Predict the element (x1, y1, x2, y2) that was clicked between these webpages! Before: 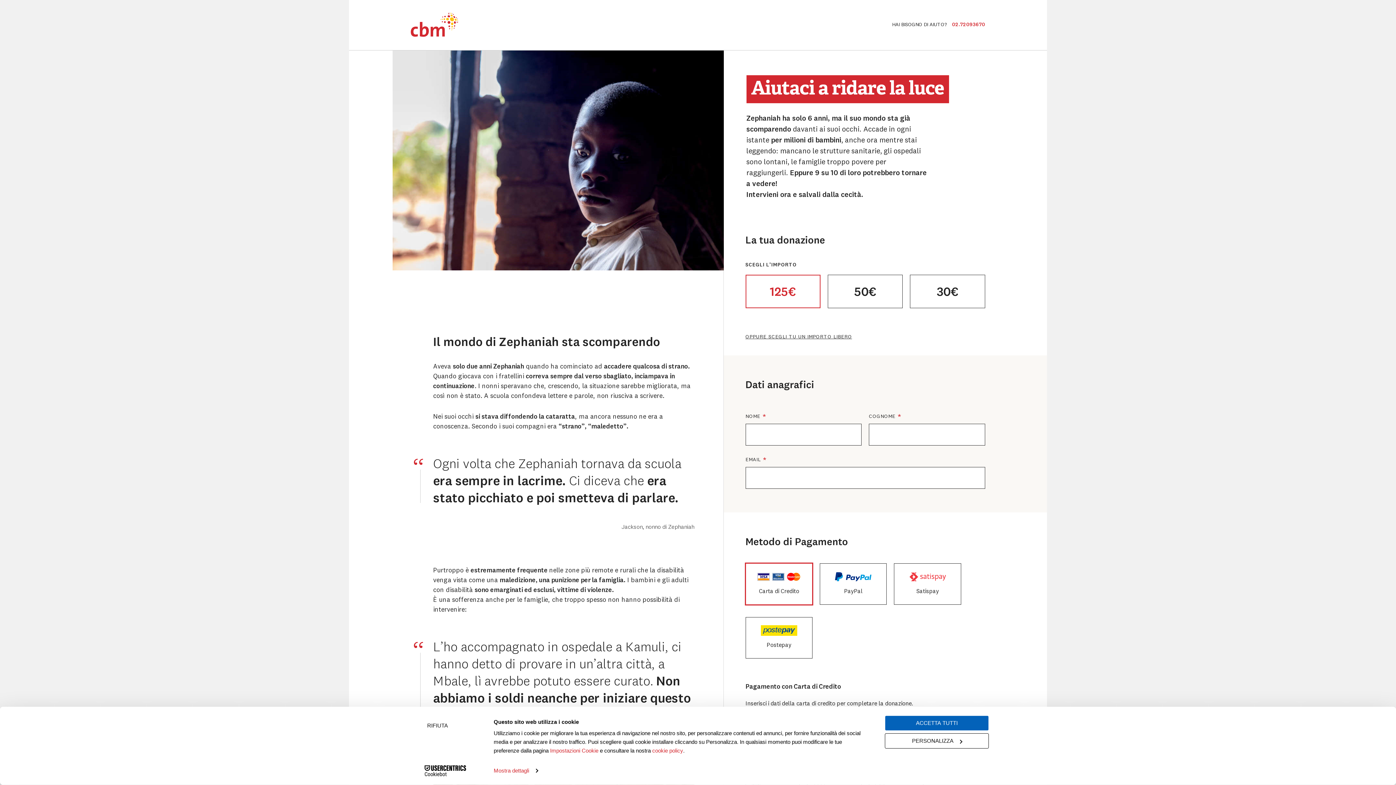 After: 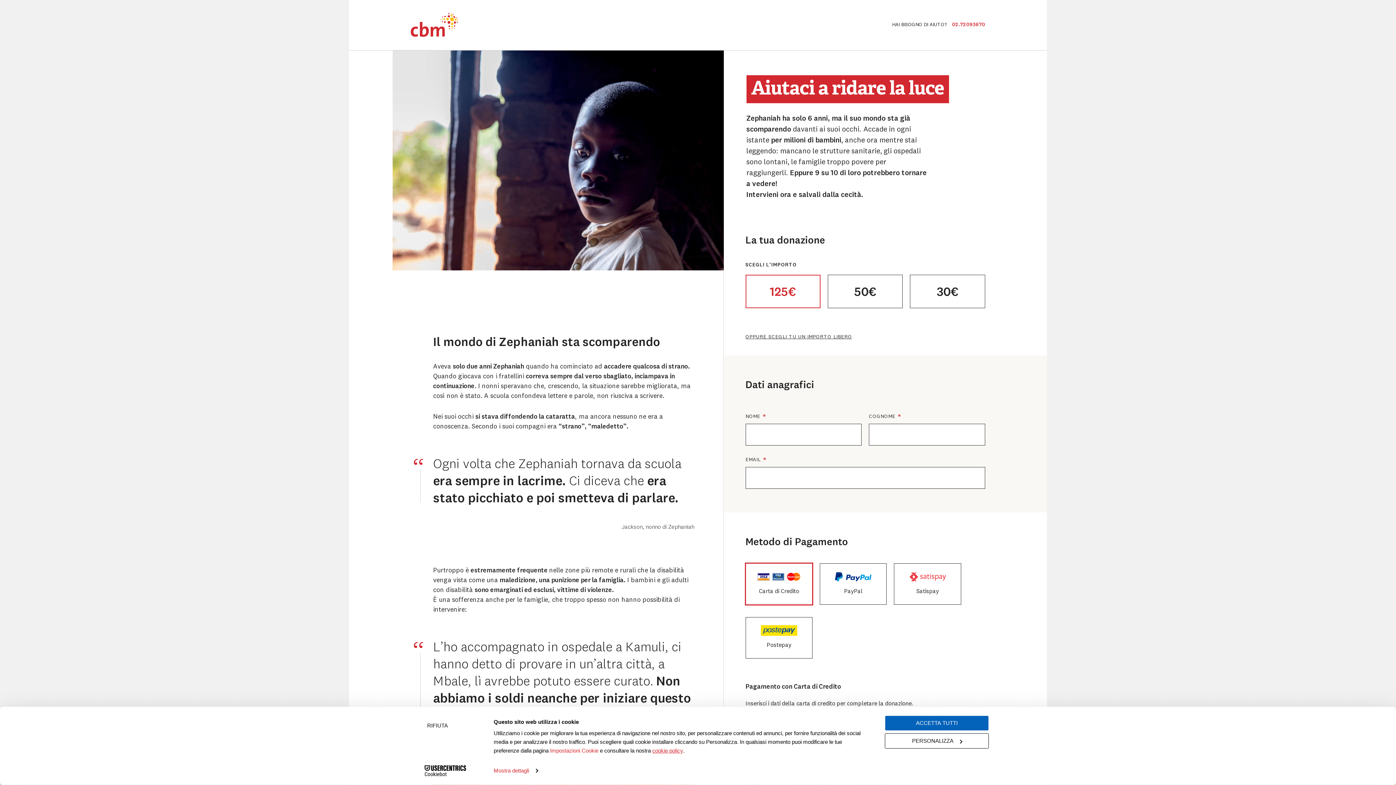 Action: label: cookie policy bbox: (652, 747, 683, 754)